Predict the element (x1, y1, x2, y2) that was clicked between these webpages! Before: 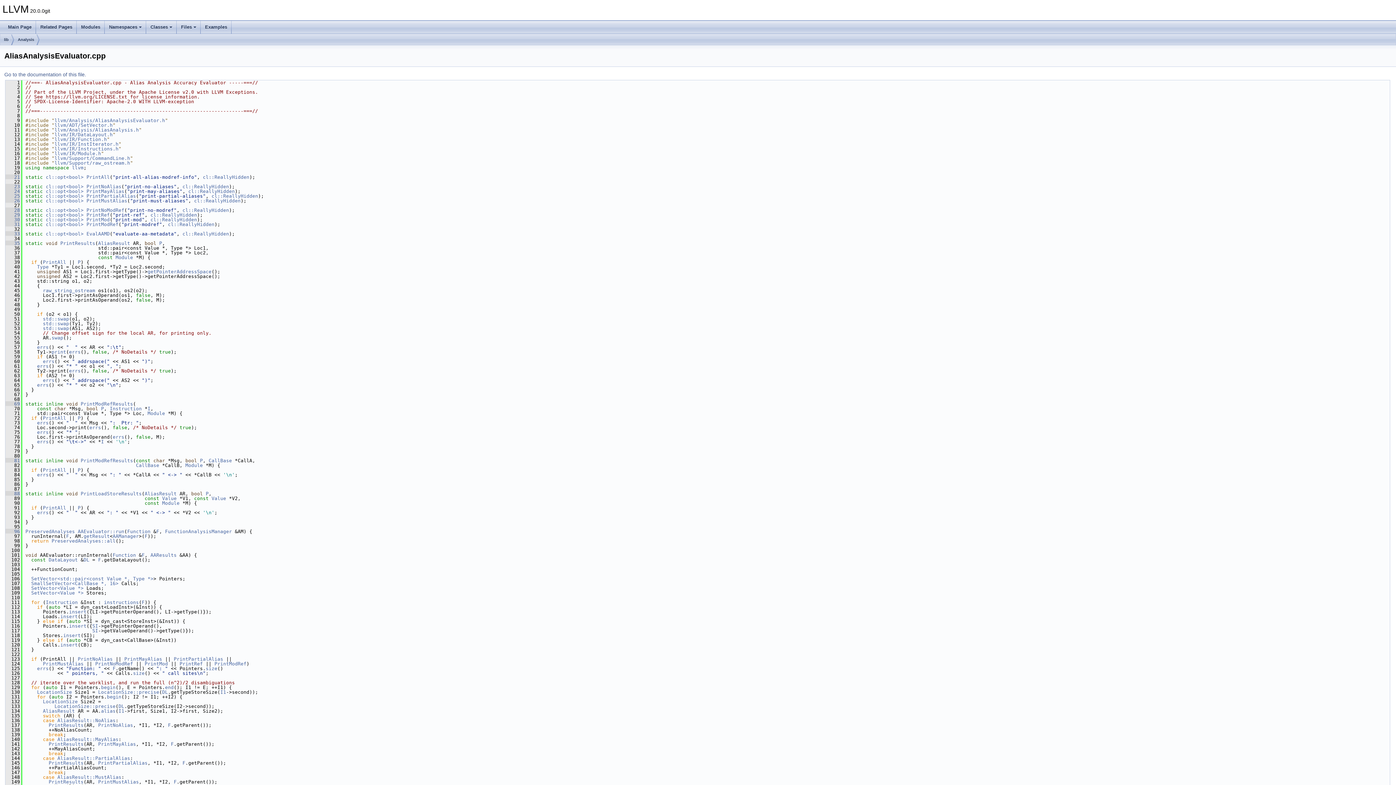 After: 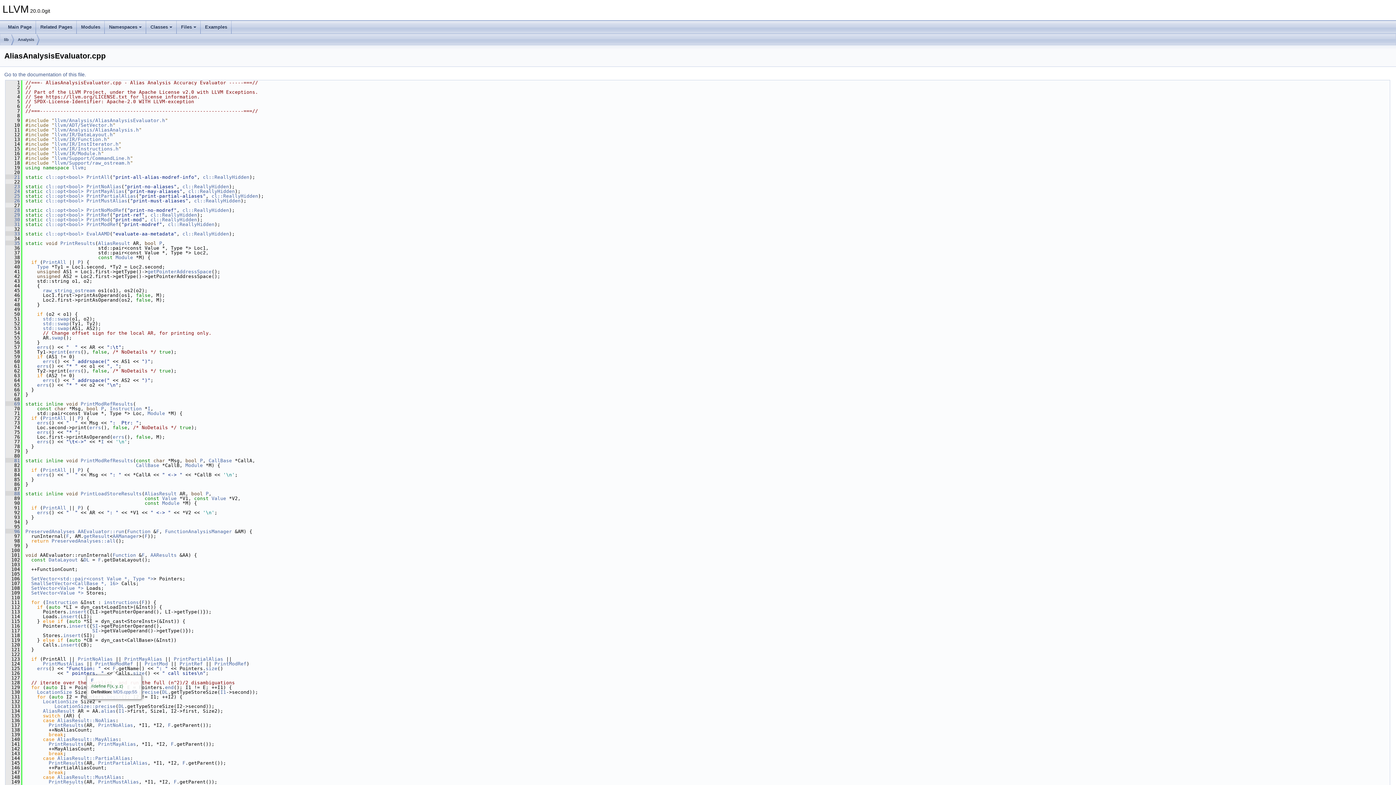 Action: bbox: (112, 666, 115, 671) label: F